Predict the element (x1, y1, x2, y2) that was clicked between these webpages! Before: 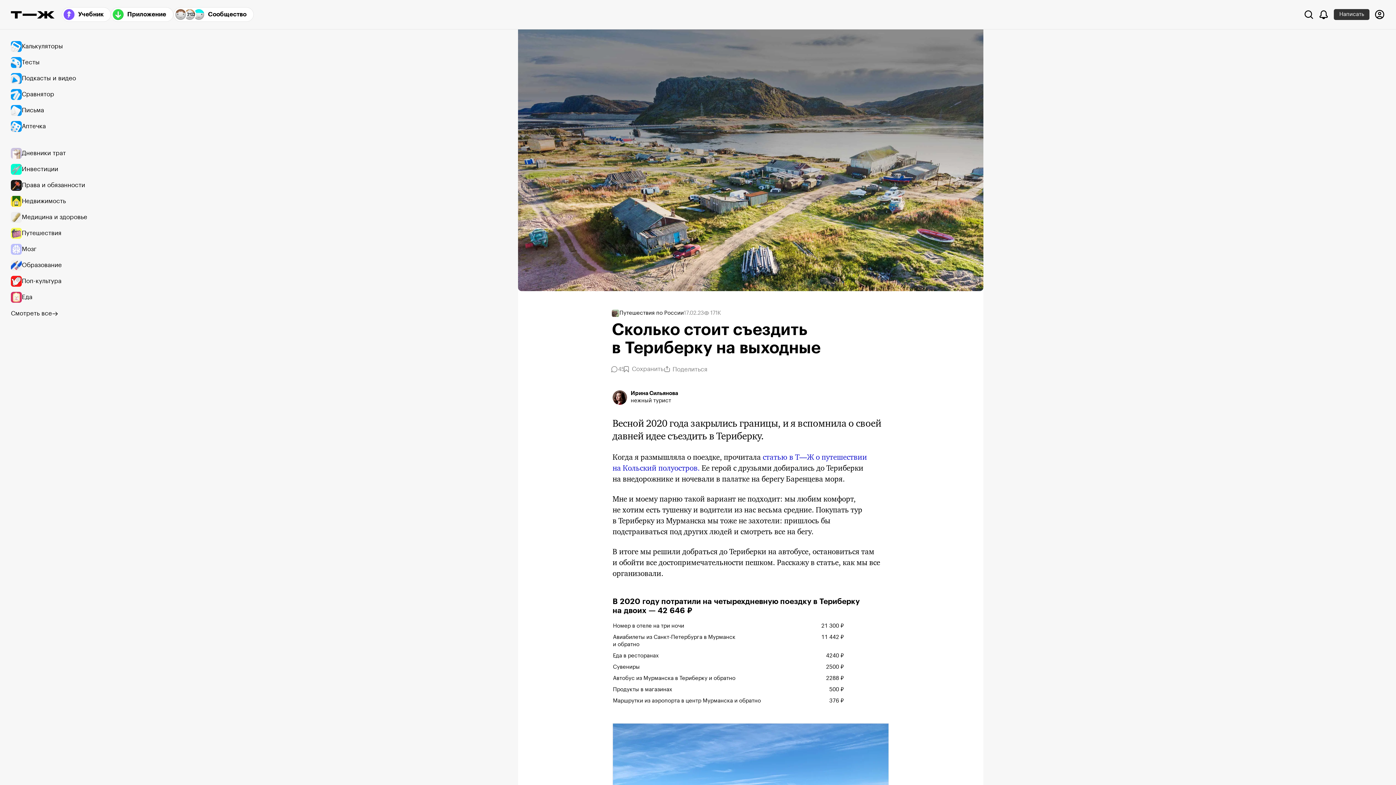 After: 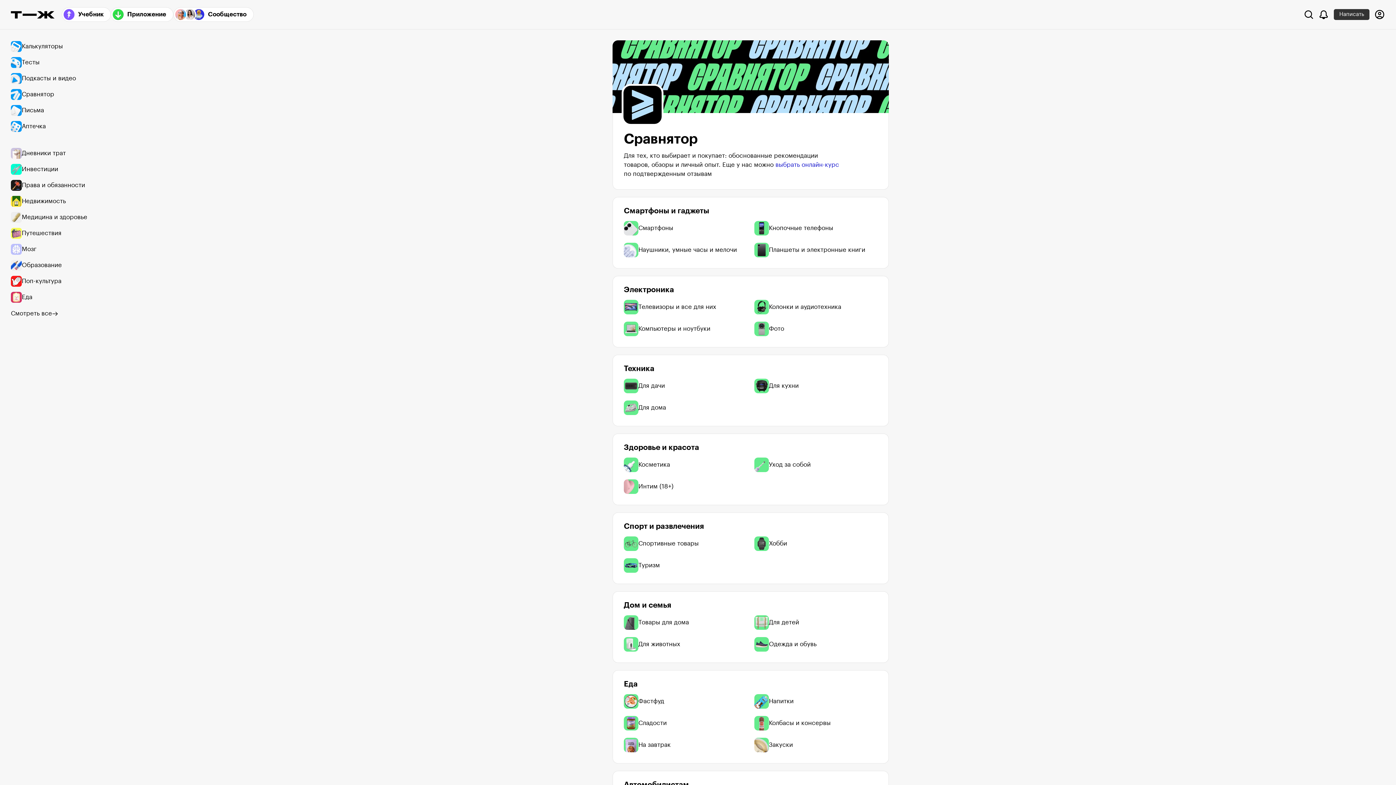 Action: bbox: (10, 86, 94, 102) label: Сравнятор